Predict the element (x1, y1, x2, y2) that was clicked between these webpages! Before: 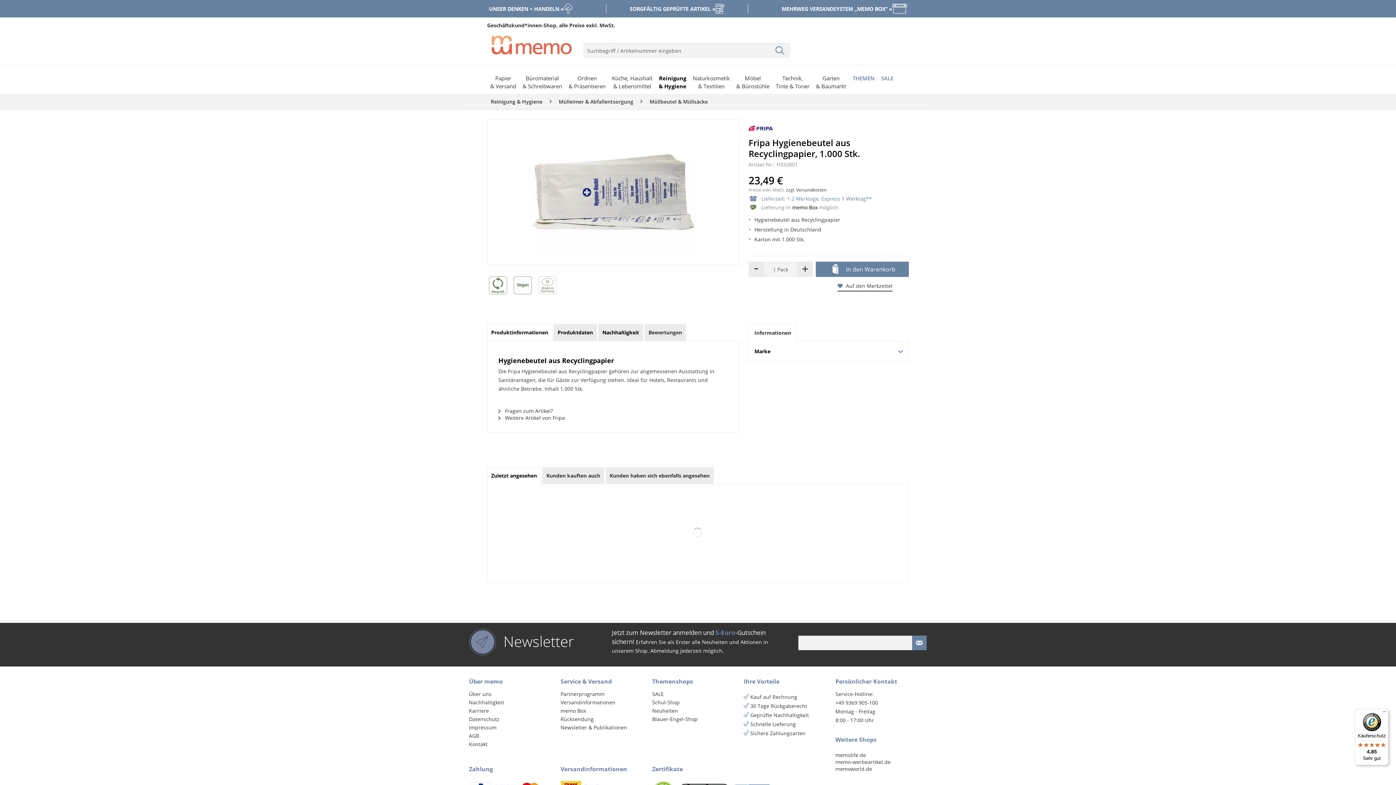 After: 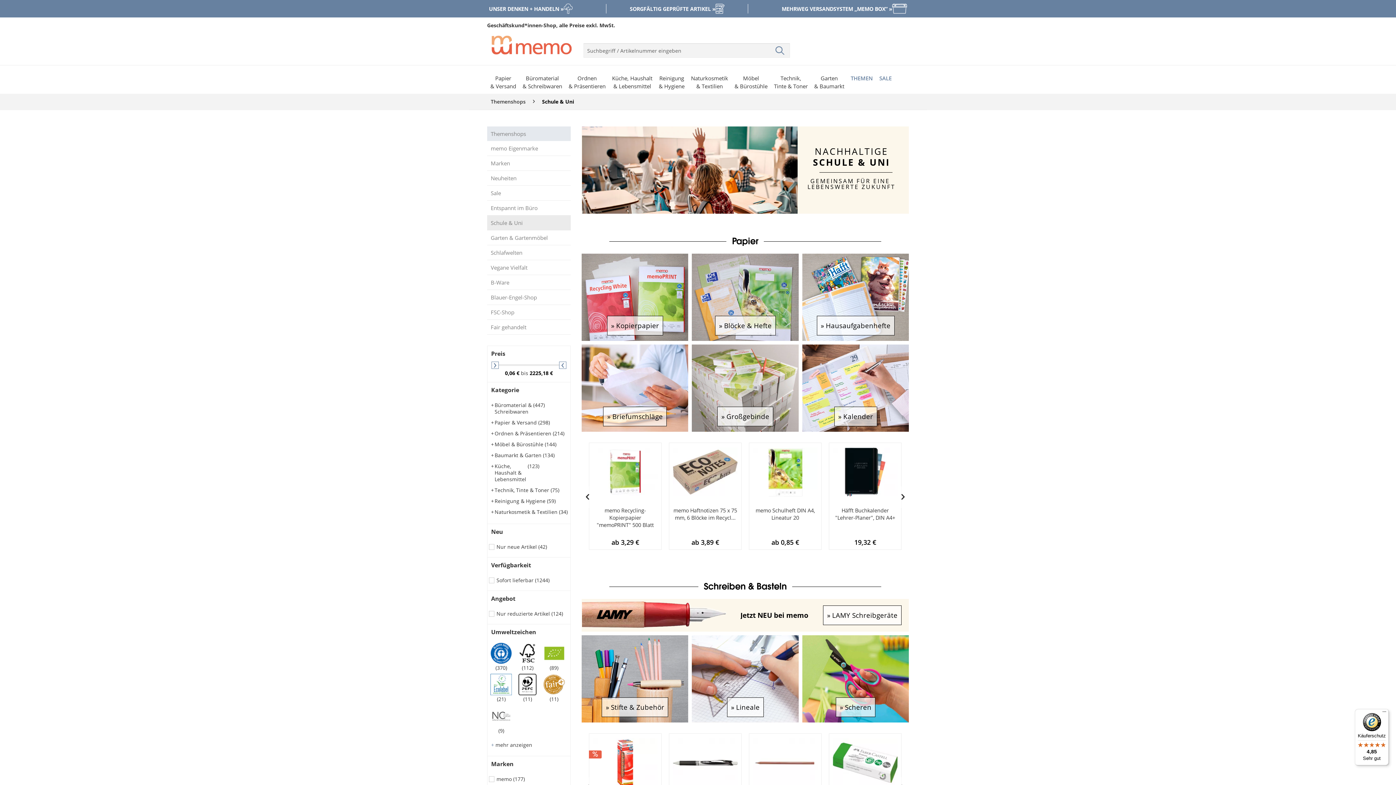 Action: bbox: (652, 698, 740, 706) label: Schul-Shop